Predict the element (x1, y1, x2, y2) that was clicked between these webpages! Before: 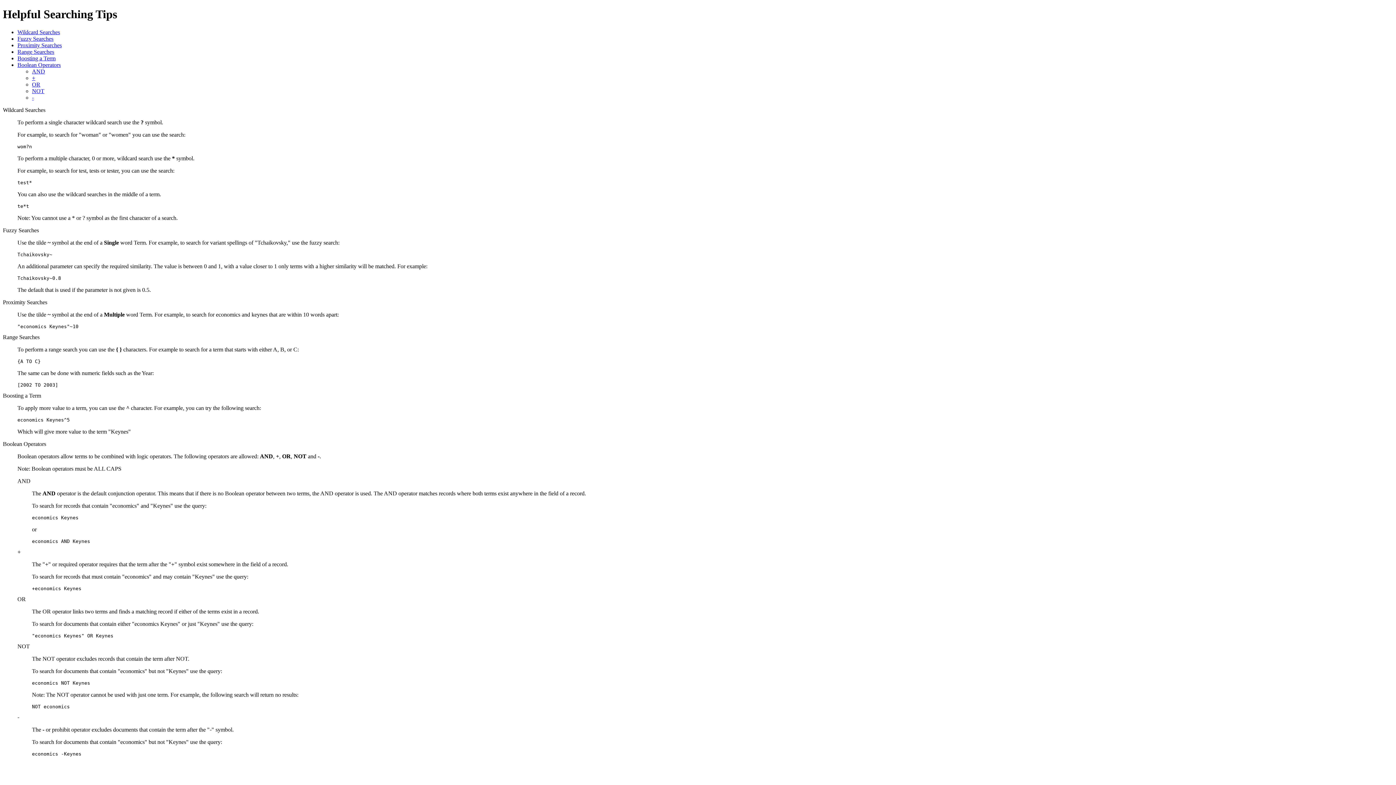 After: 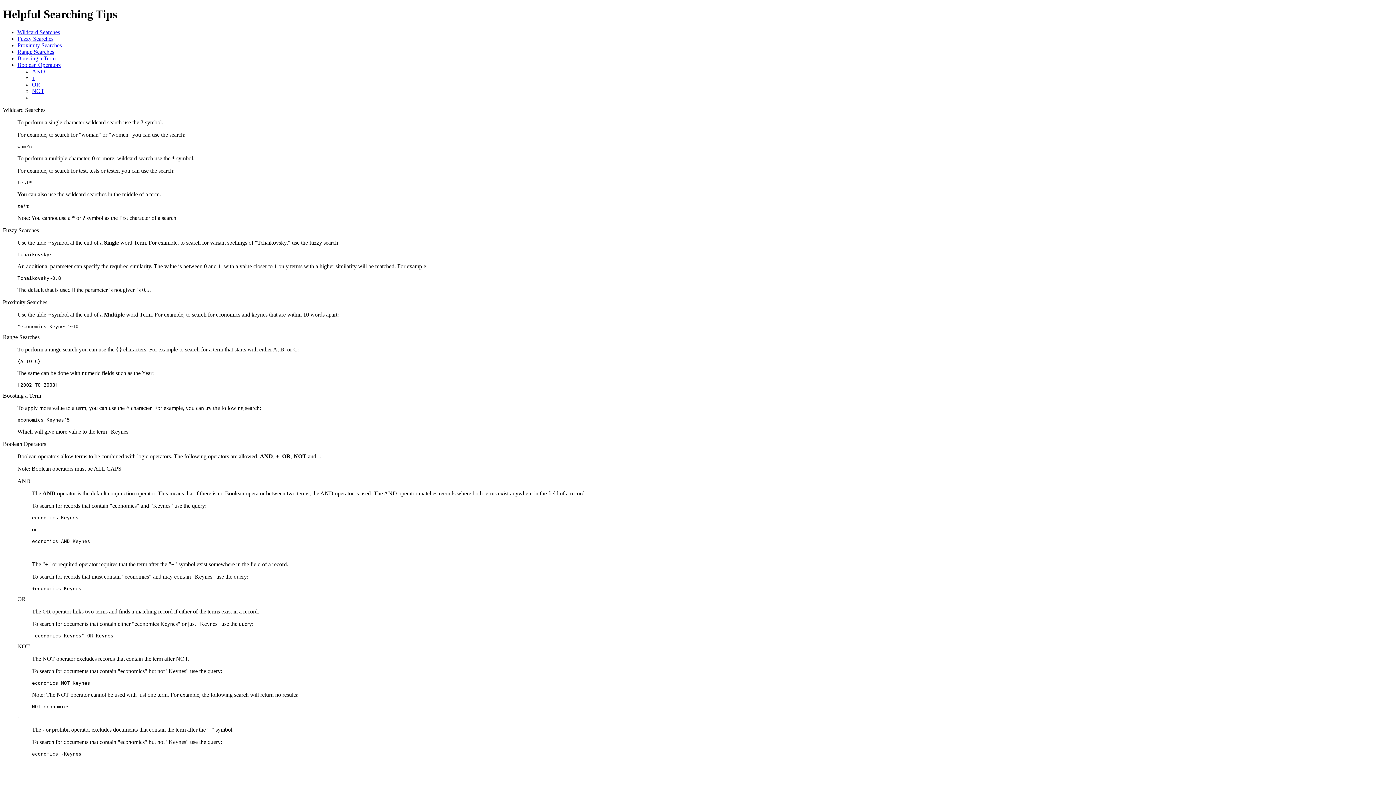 Action: label: Range Searches bbox: (17, 48, 54, 54)